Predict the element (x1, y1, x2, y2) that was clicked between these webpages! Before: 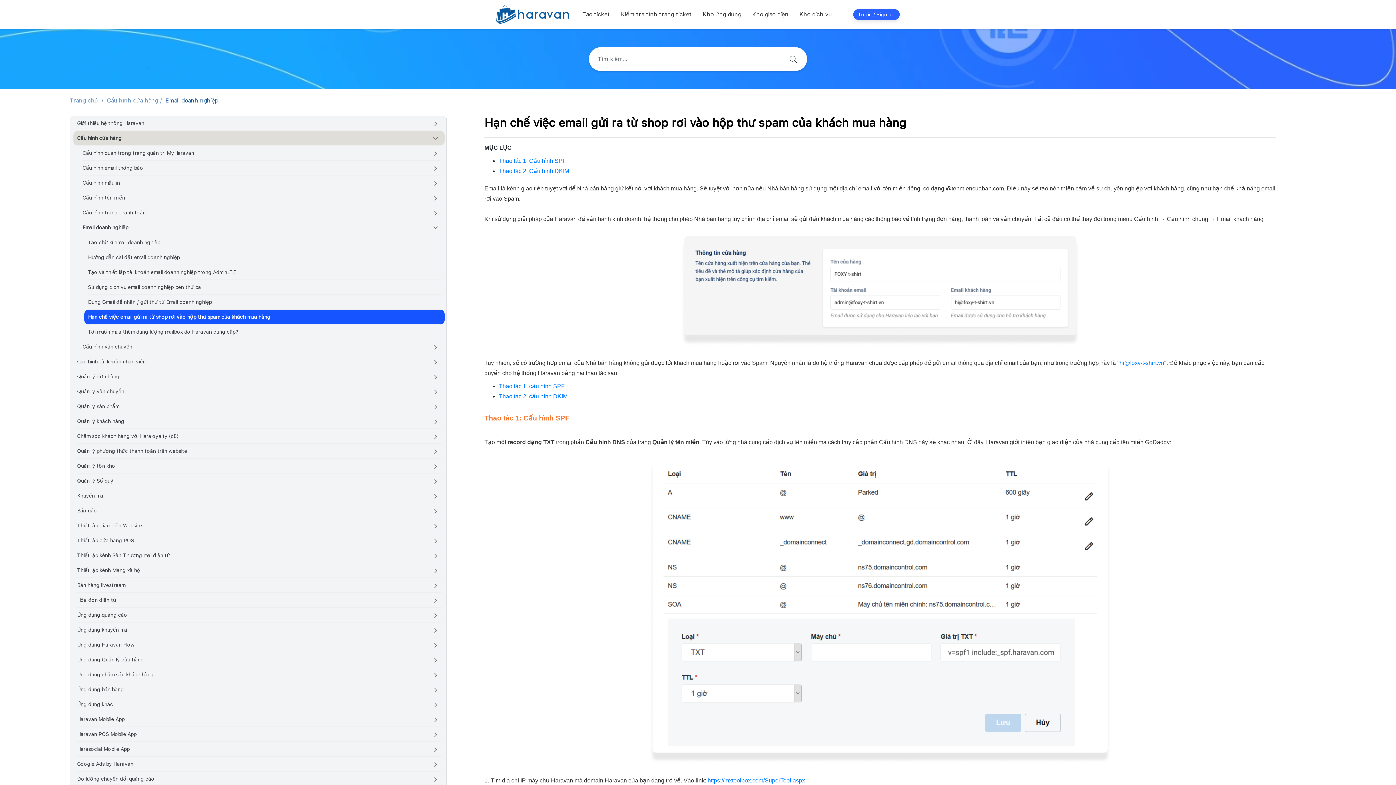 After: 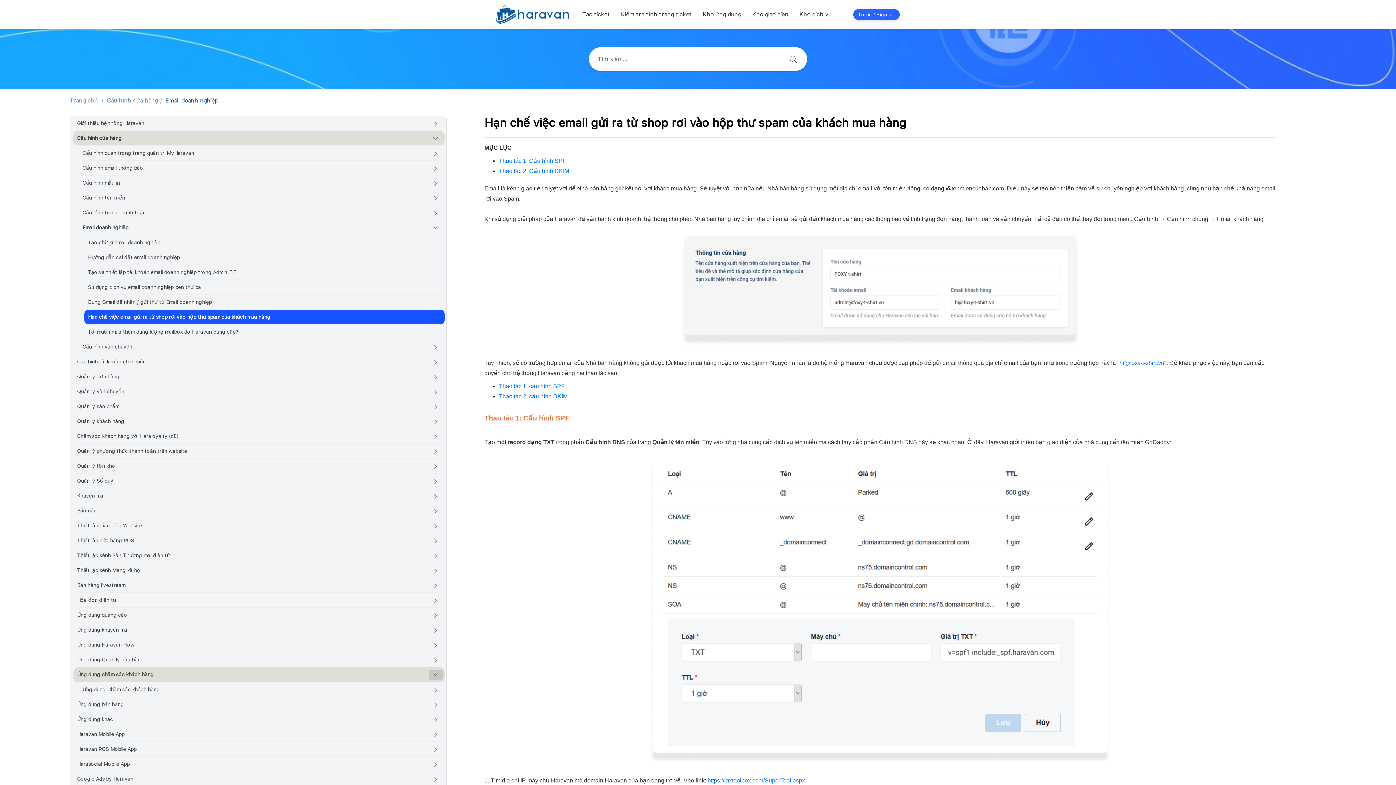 Action: bbox: (429, 670, 442, 680)